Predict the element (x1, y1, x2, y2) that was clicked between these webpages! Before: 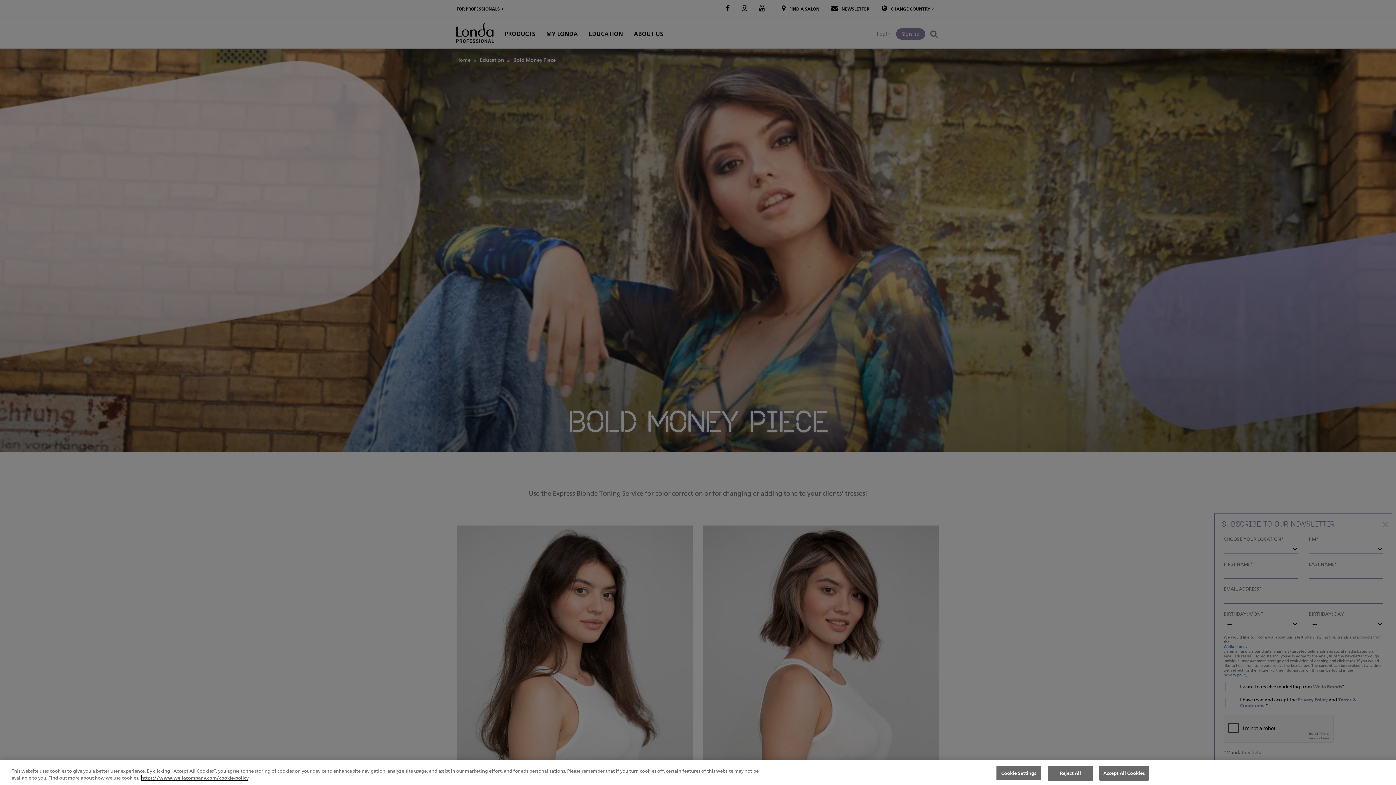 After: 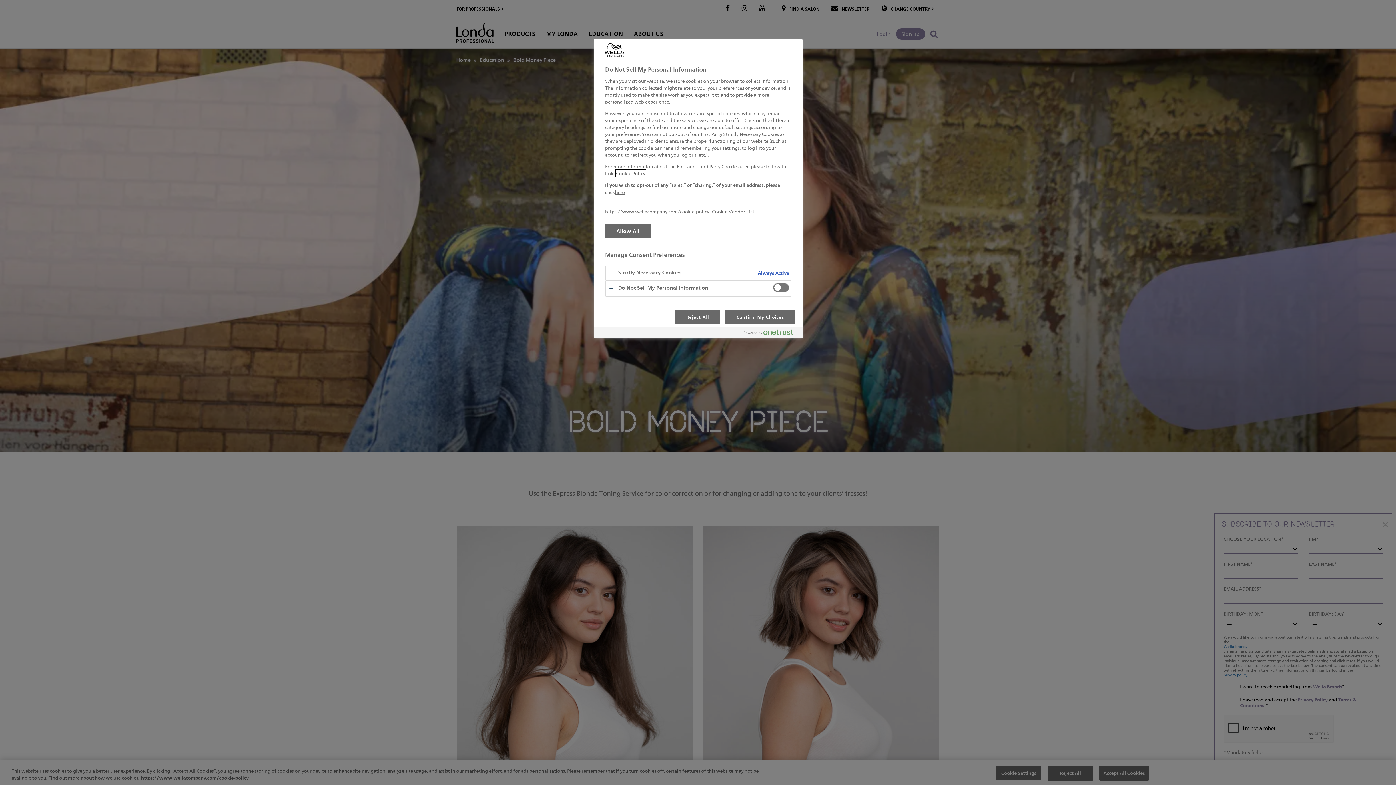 Action: label: Cookie Settings bbox: (996, 766, 1041, 780)